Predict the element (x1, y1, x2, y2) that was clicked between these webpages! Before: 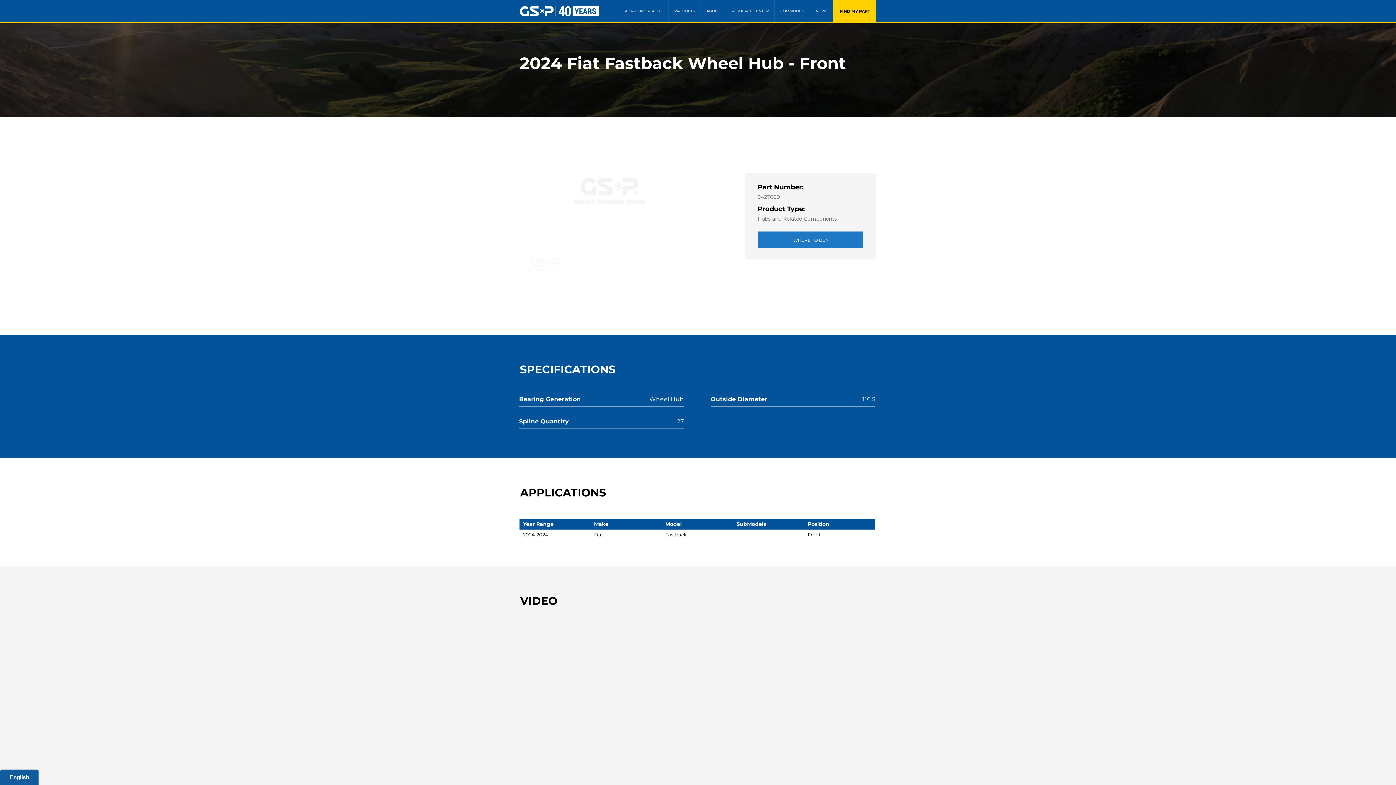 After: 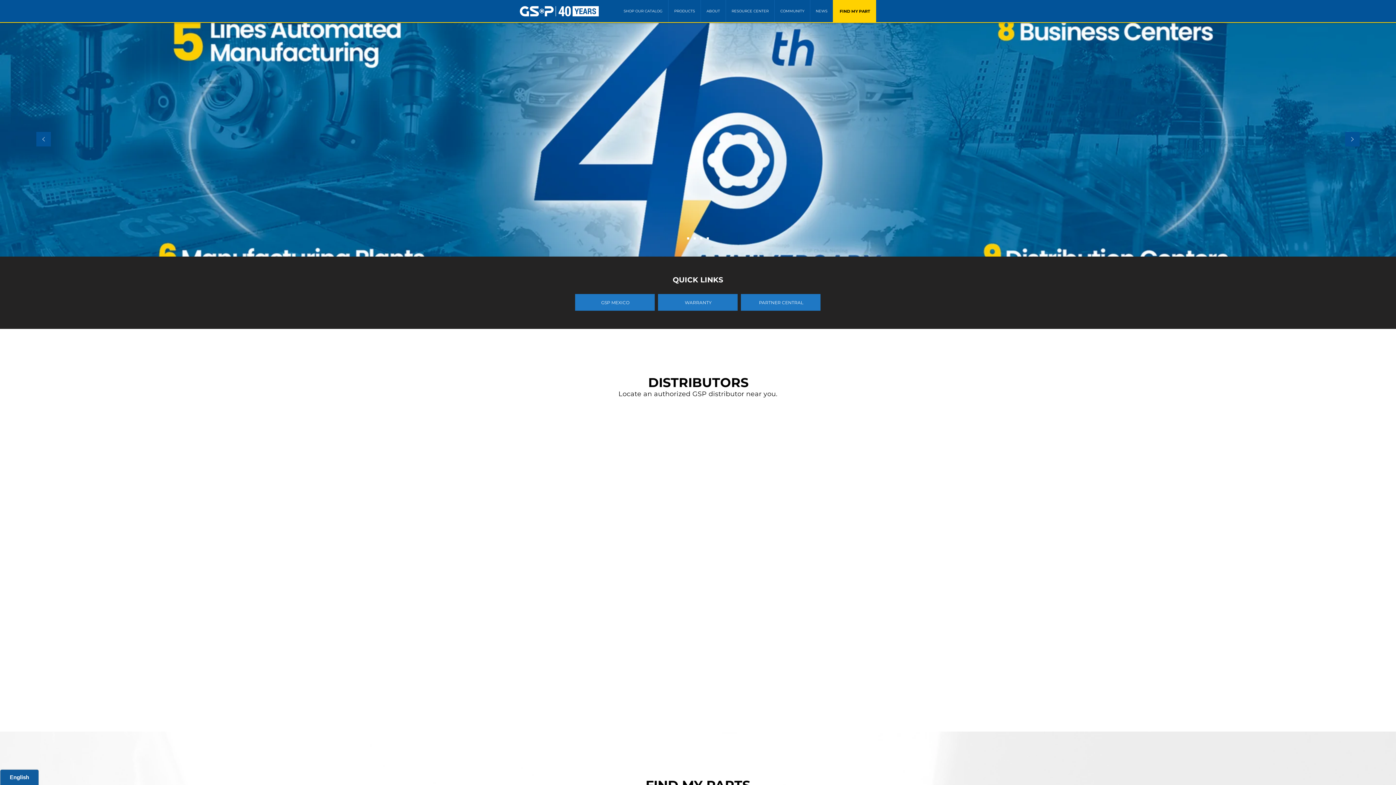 Action: bbox: (520, 6, 598, 16)